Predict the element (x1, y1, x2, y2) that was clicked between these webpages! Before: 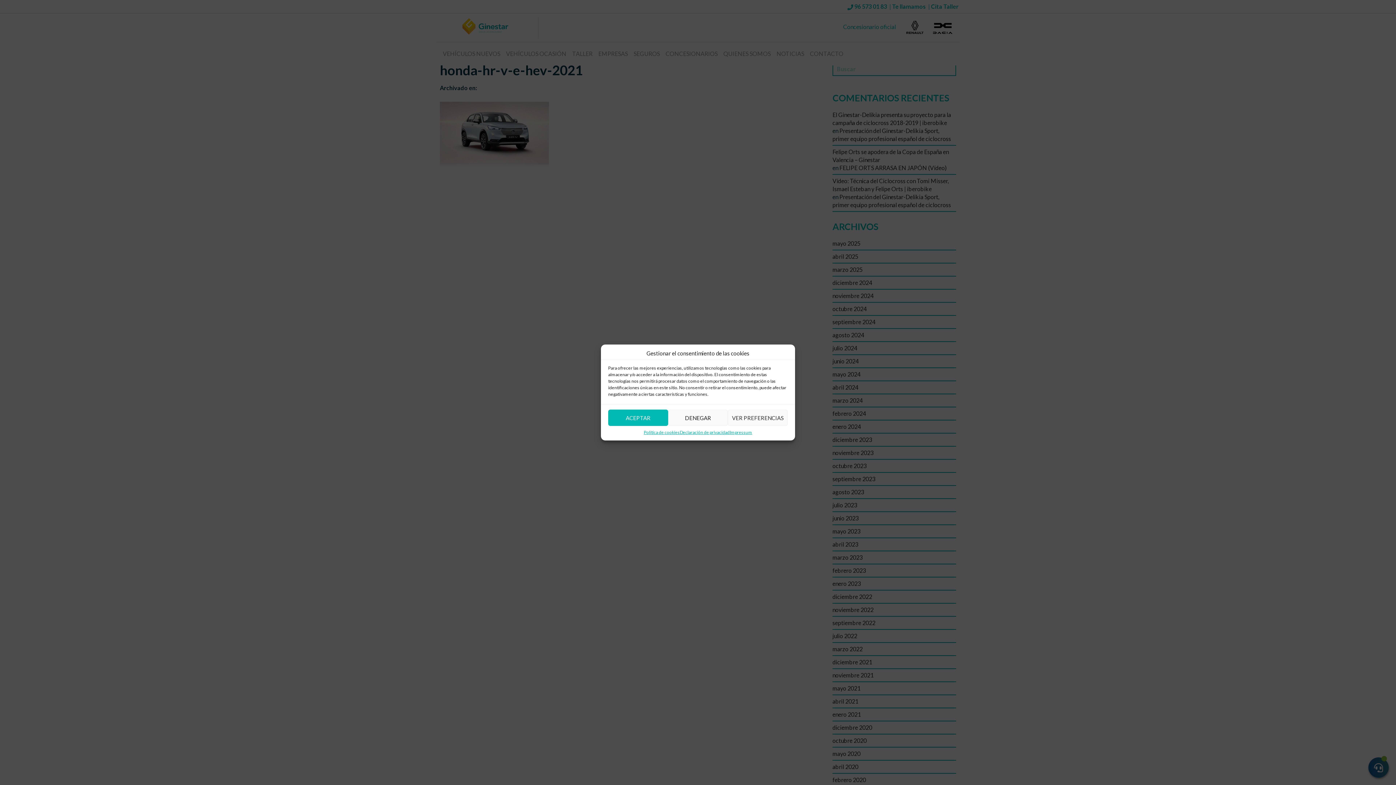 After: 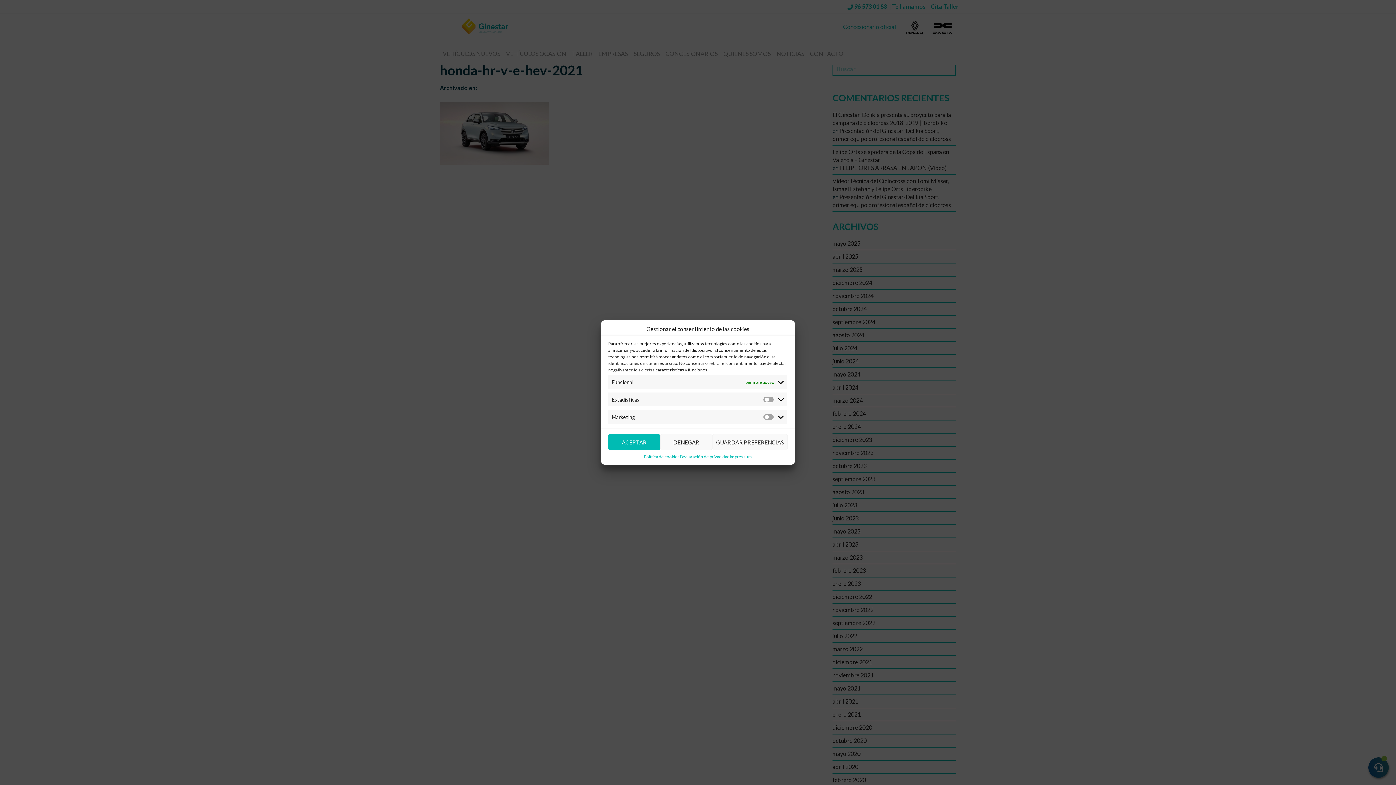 Action: label: VER PREFERENCIAS bbox: (728, 409, 787, 426)